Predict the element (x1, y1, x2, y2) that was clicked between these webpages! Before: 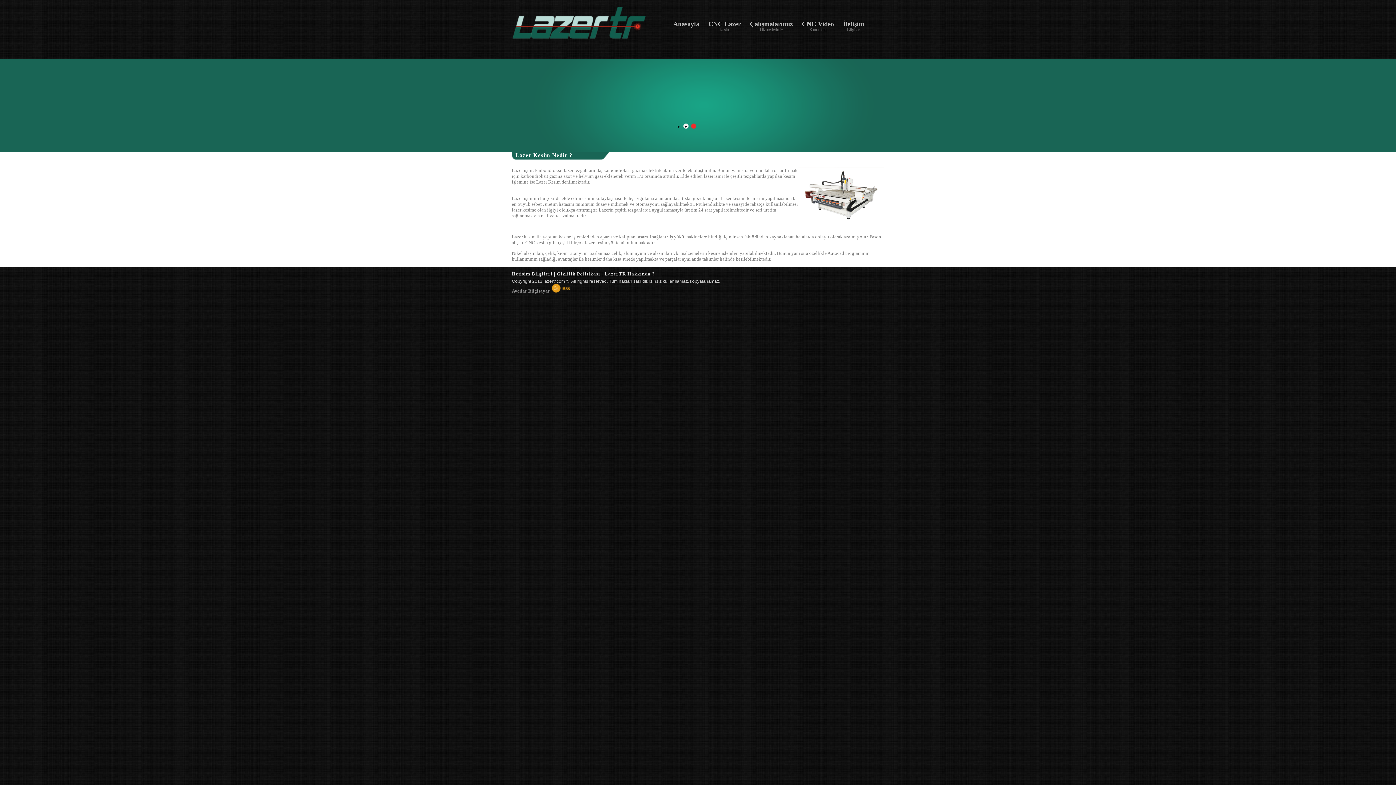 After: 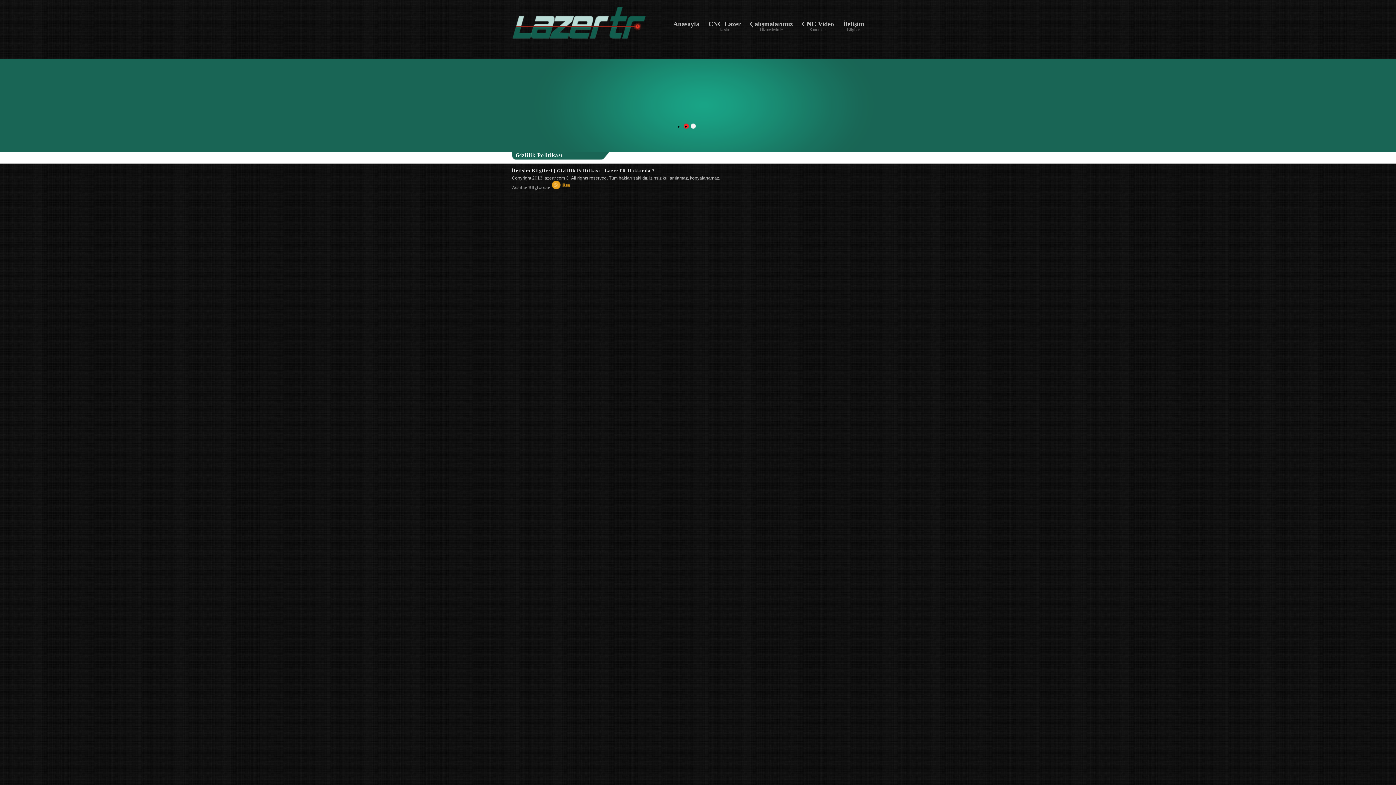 Action: label: Gizlilik Politikası bbox: (557, 271, 600, 276)